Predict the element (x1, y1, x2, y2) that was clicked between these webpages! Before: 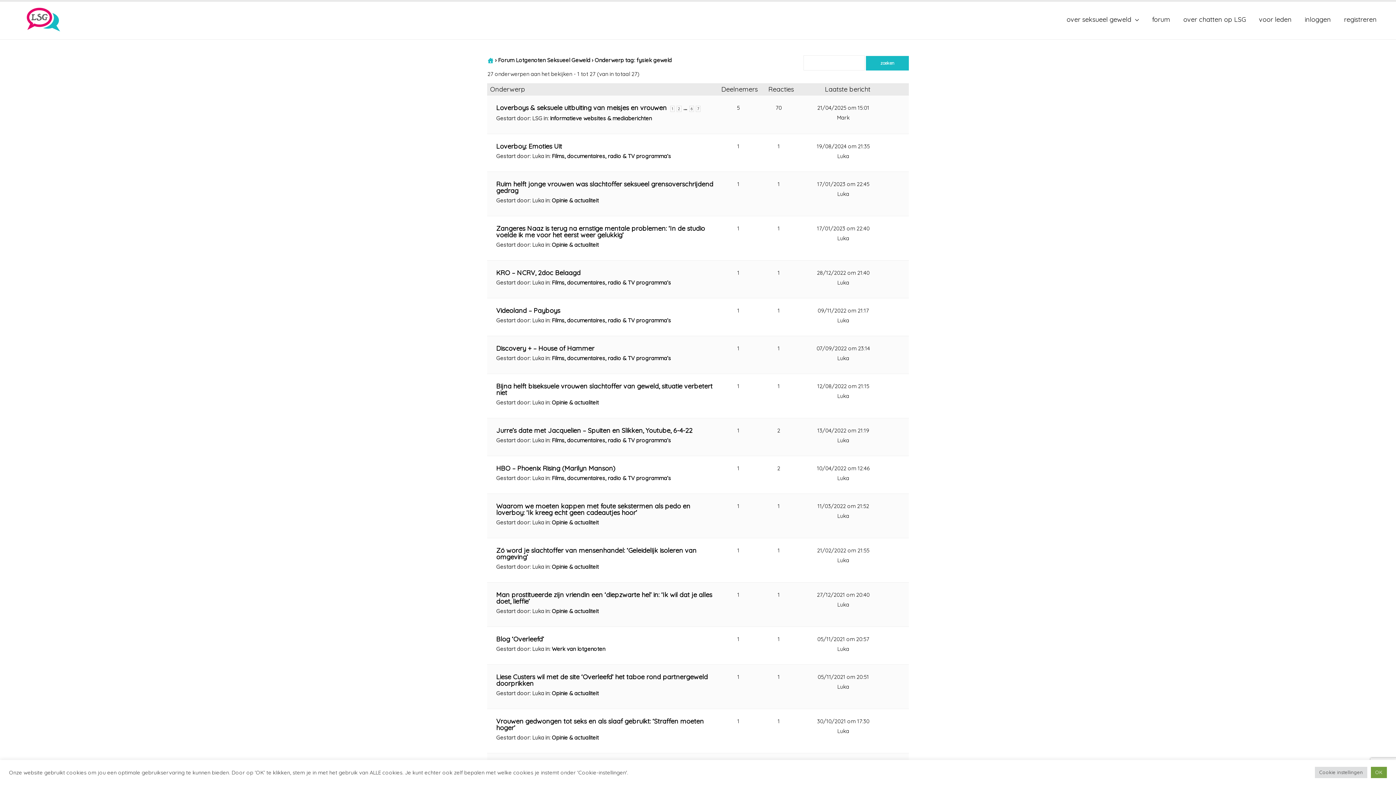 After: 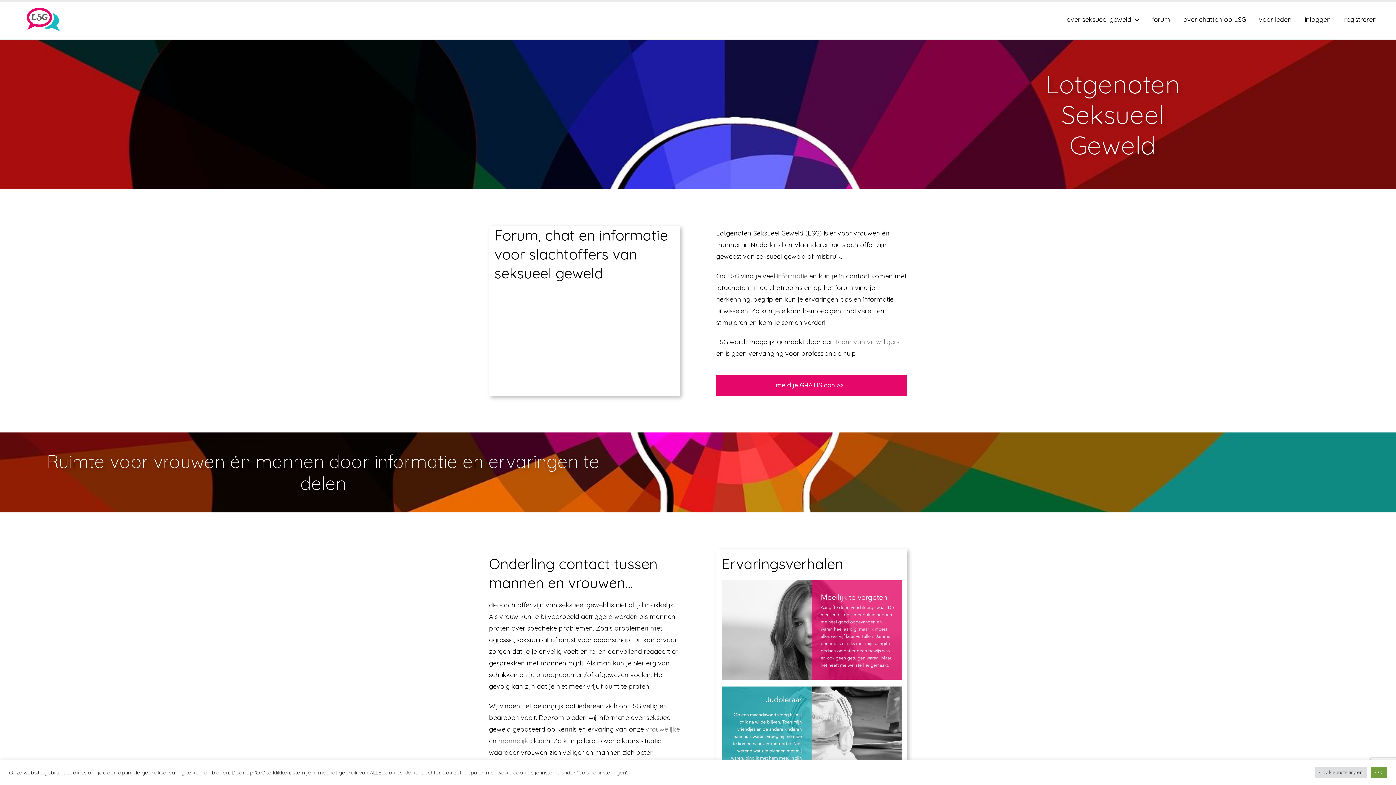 Action: bbox: (487, 56, 493, 63)